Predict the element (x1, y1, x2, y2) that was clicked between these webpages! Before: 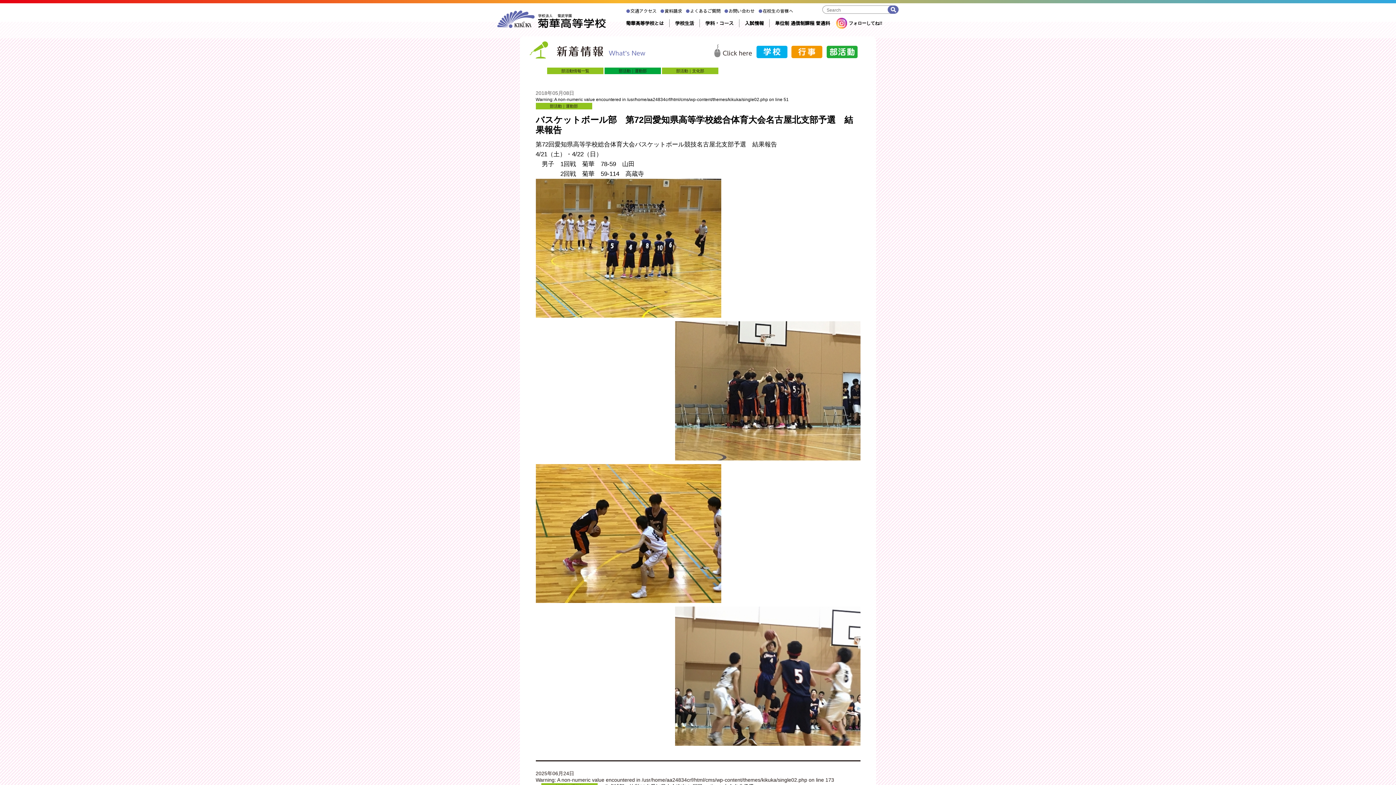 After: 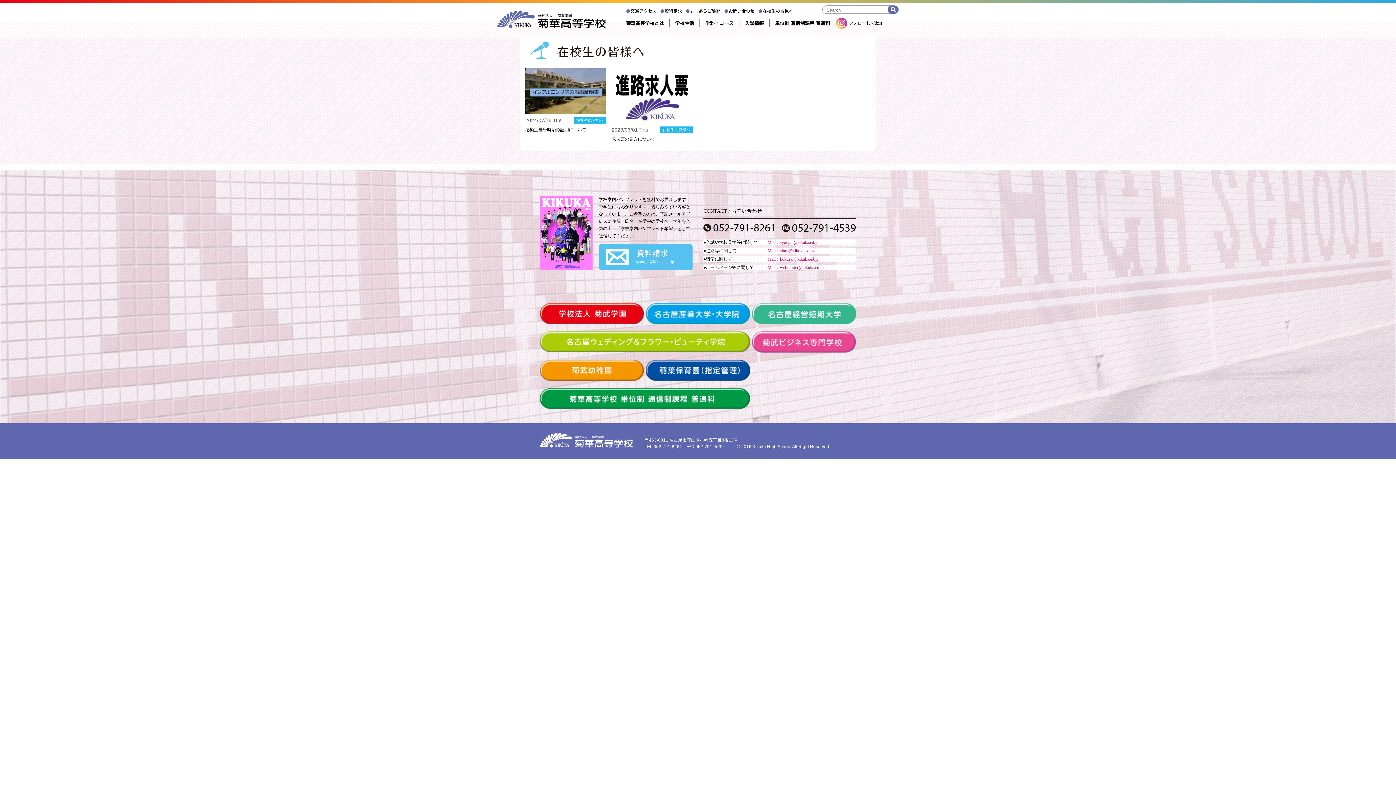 Action: label: ●在校生の皆様へ bbox: (758, 6, 793, 14)